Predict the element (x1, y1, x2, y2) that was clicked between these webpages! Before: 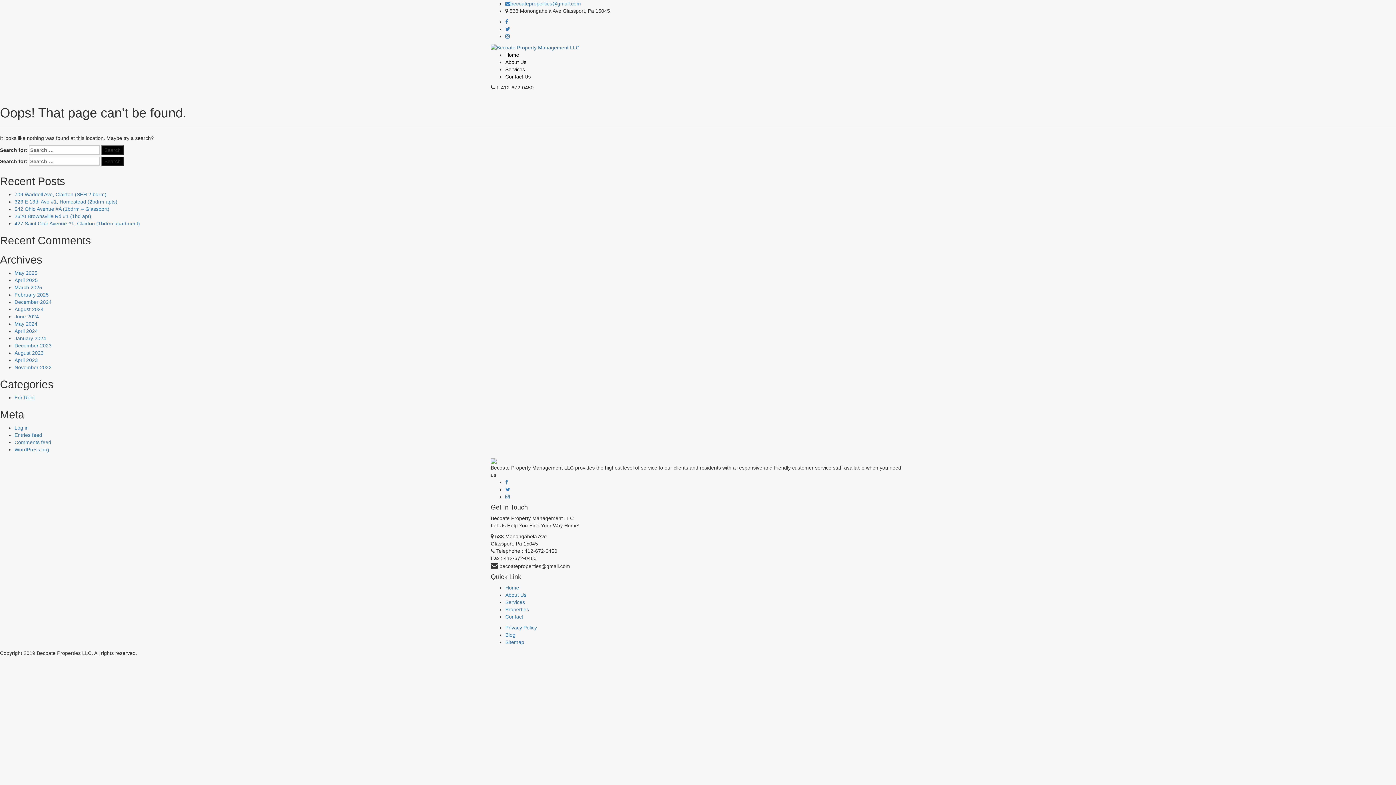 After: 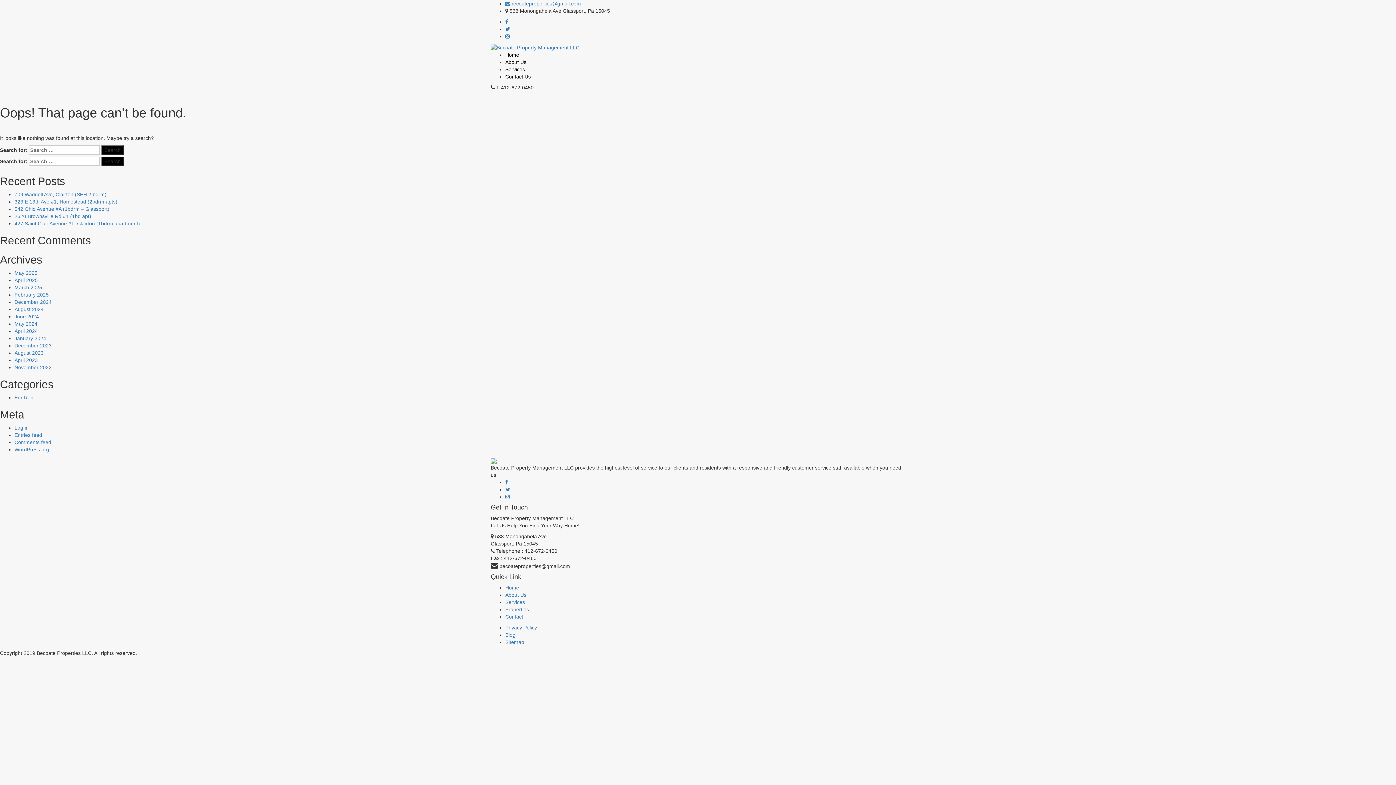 Action: label: Services bbox: (505, 599, 525, 605)